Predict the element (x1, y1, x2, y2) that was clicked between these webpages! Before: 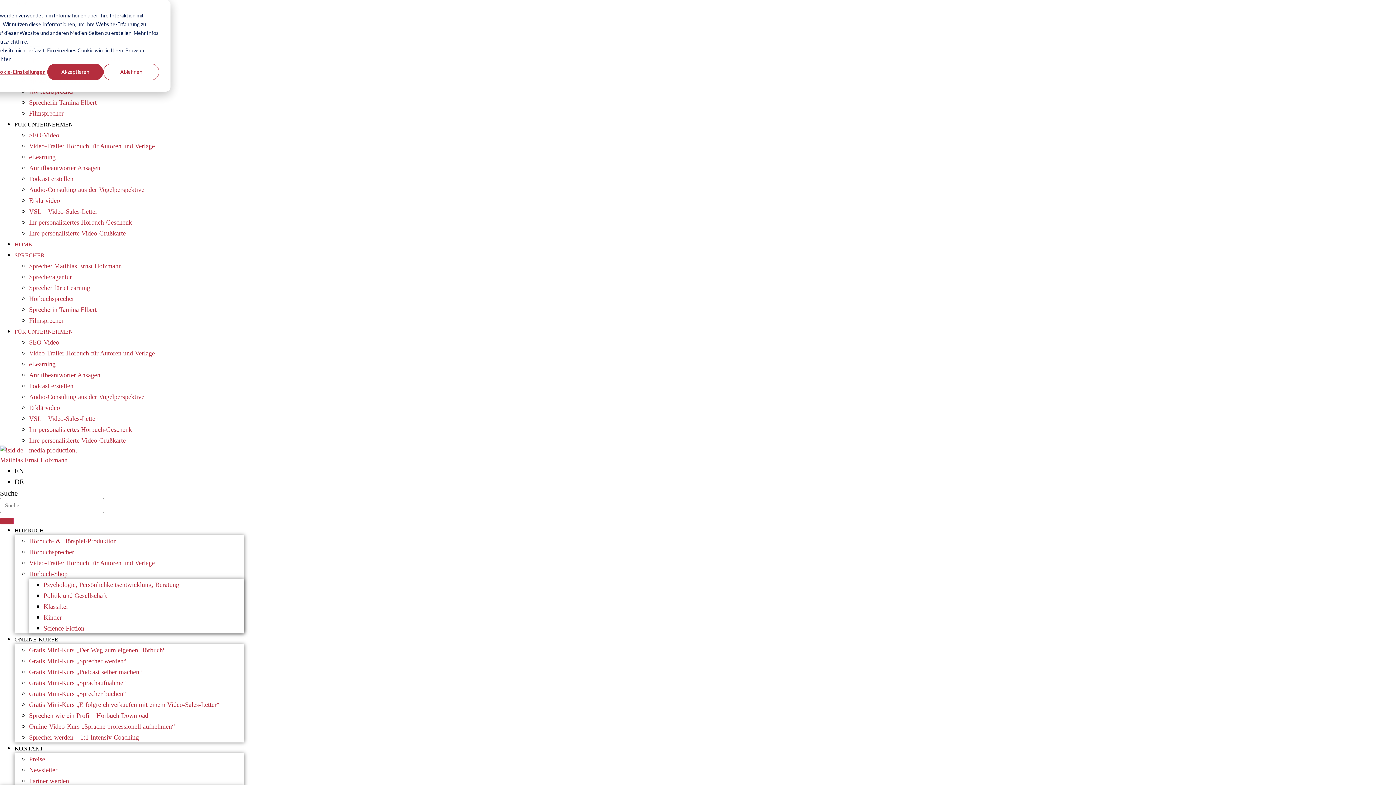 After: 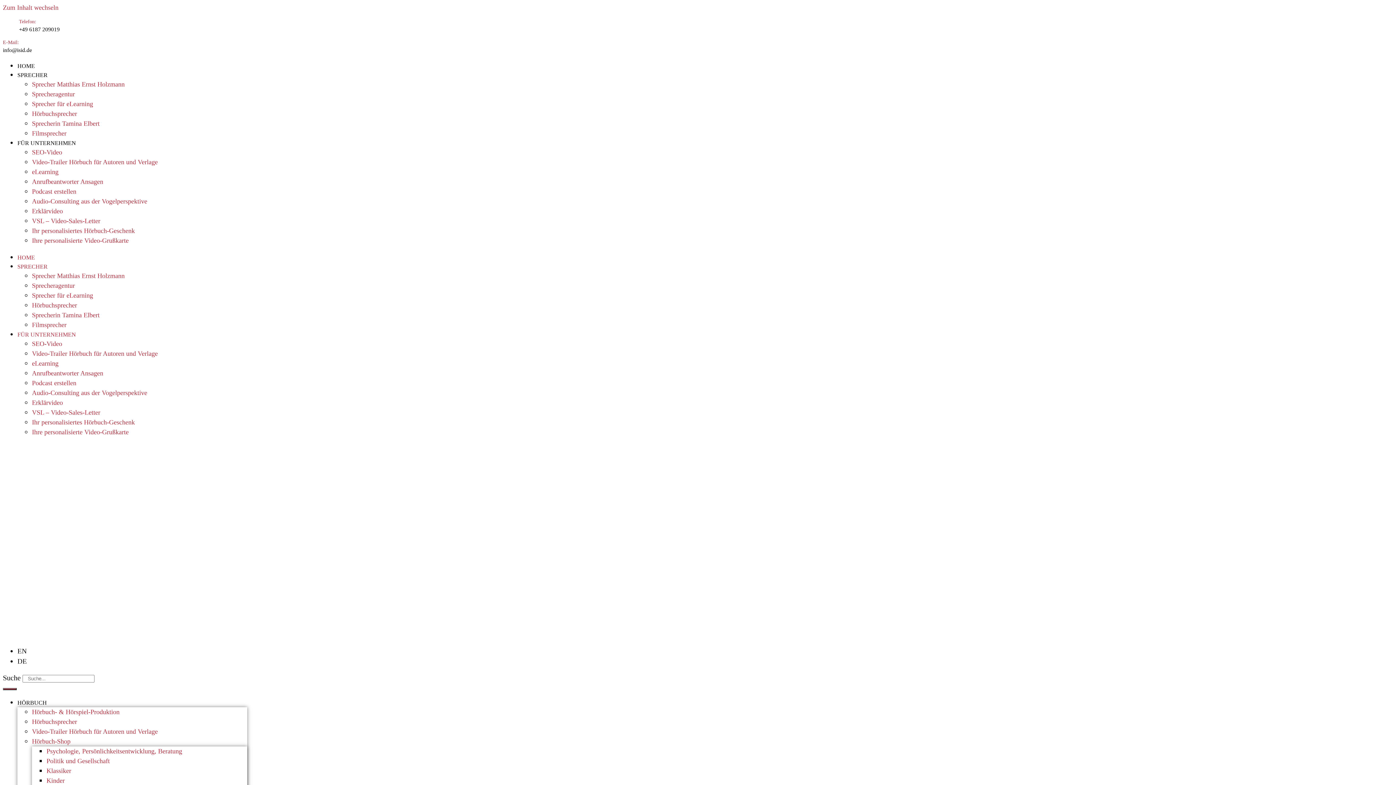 Action: label: ONLINE-KURSE bbox: (14, 636, 58, 642)